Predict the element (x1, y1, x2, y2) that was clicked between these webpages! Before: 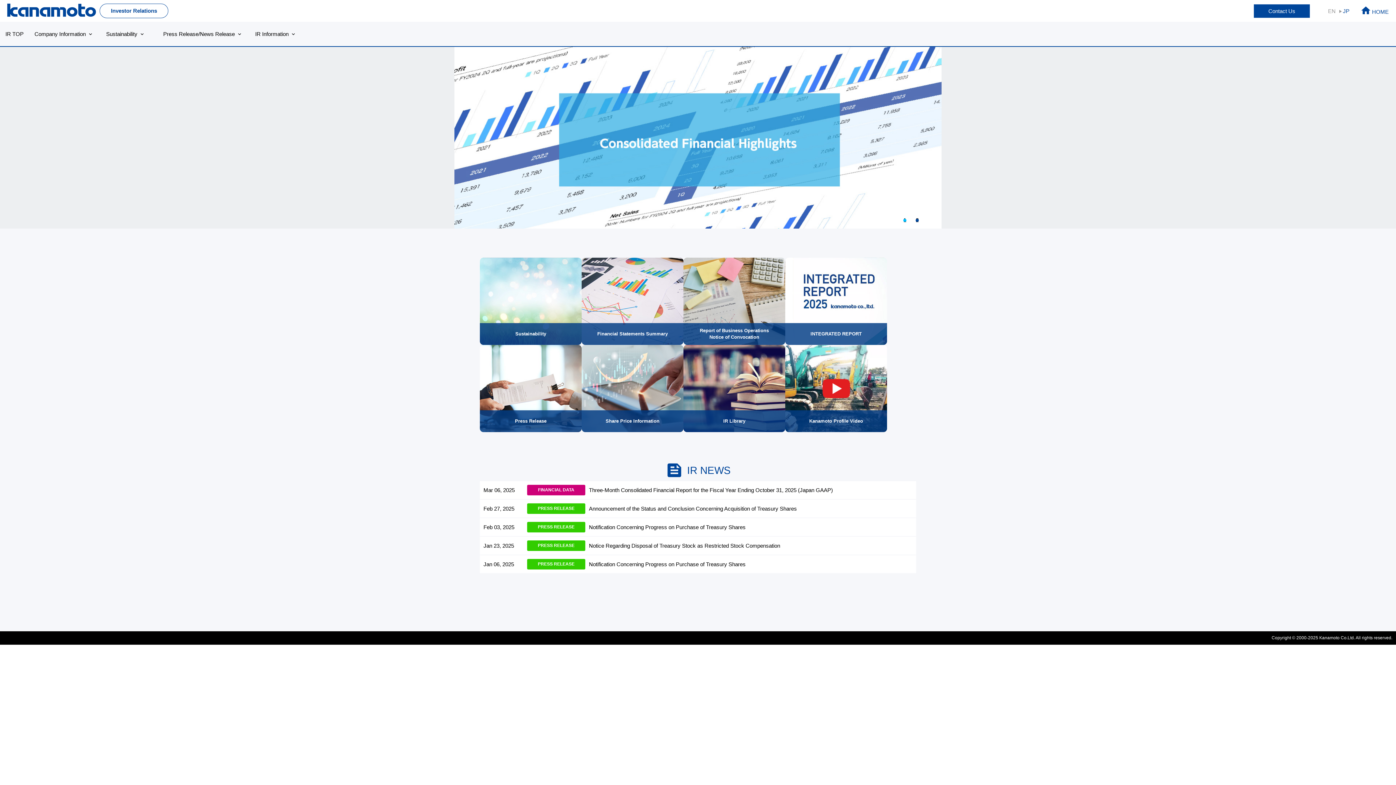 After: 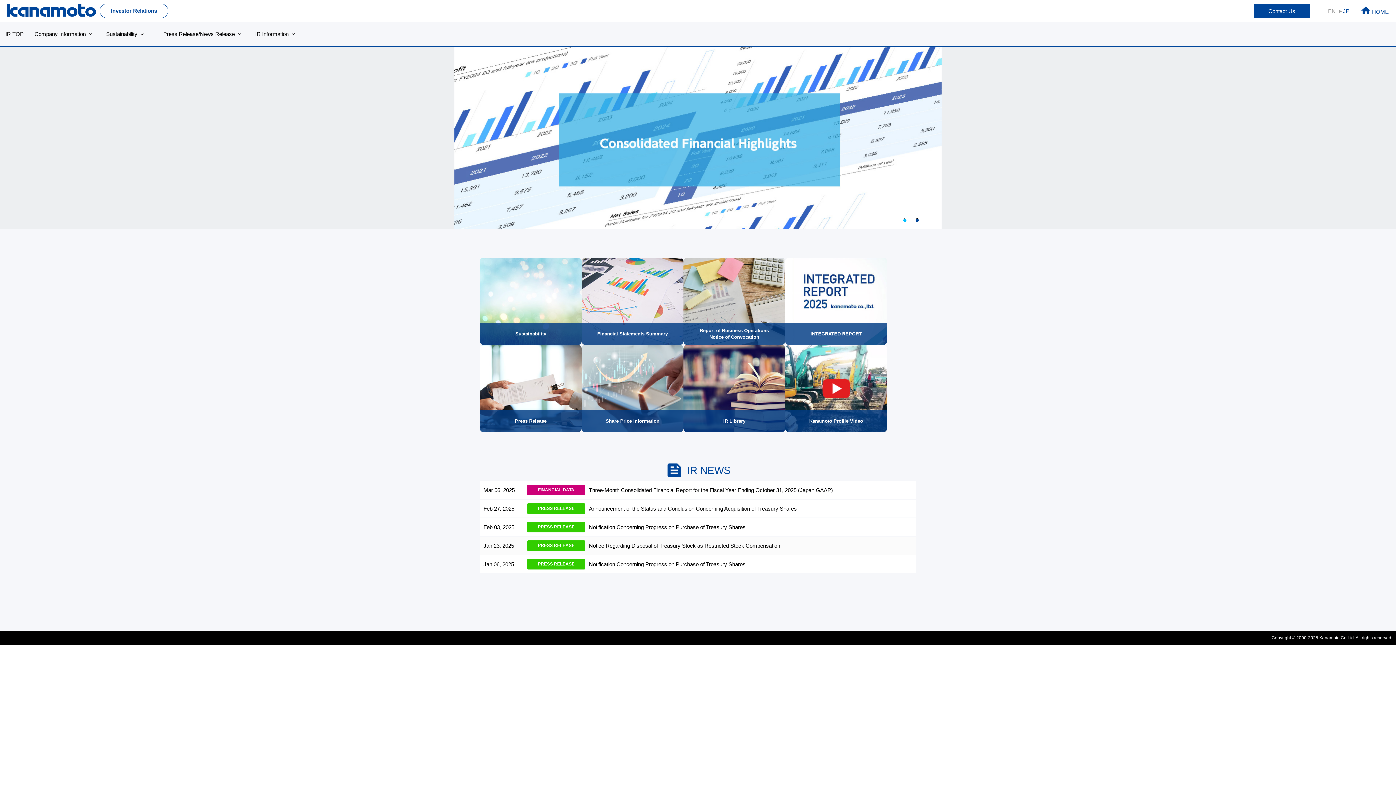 Action: bbox: (589, 542, 780, 549) label: Notice Regarding Disposal of Treasury Stock as Restricted Stock Compensation